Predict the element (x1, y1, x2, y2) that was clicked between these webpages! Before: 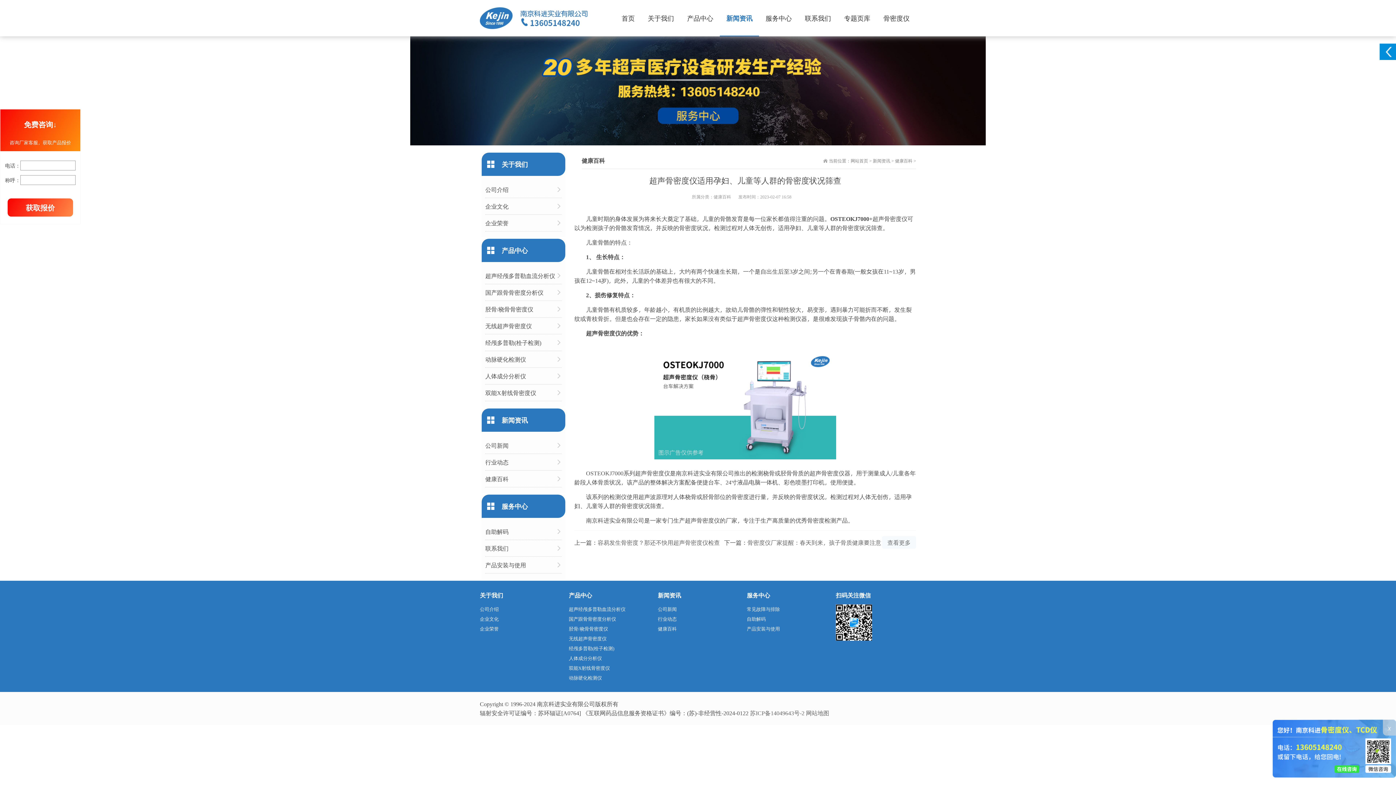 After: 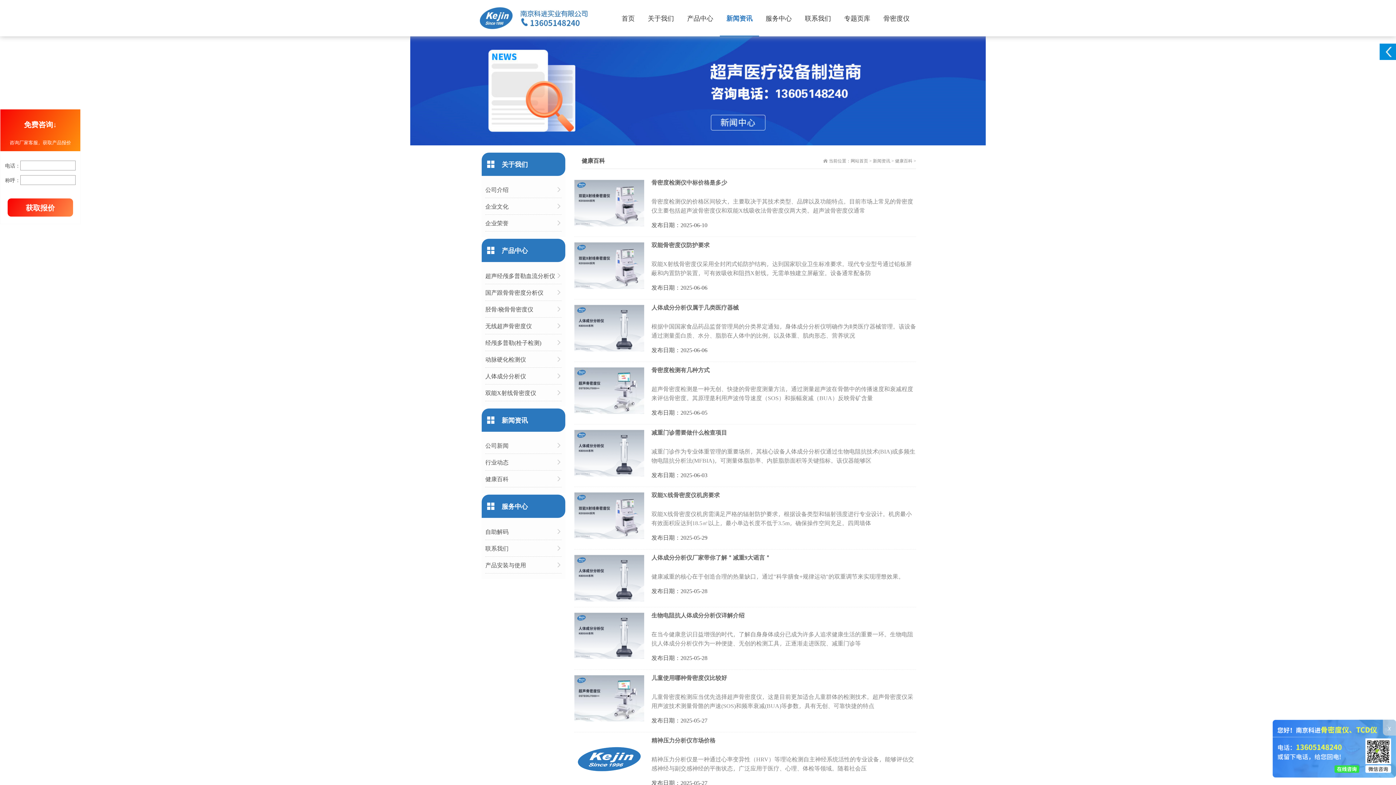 Action: bbox: (895, 157, 912, 163) label: 健康百科